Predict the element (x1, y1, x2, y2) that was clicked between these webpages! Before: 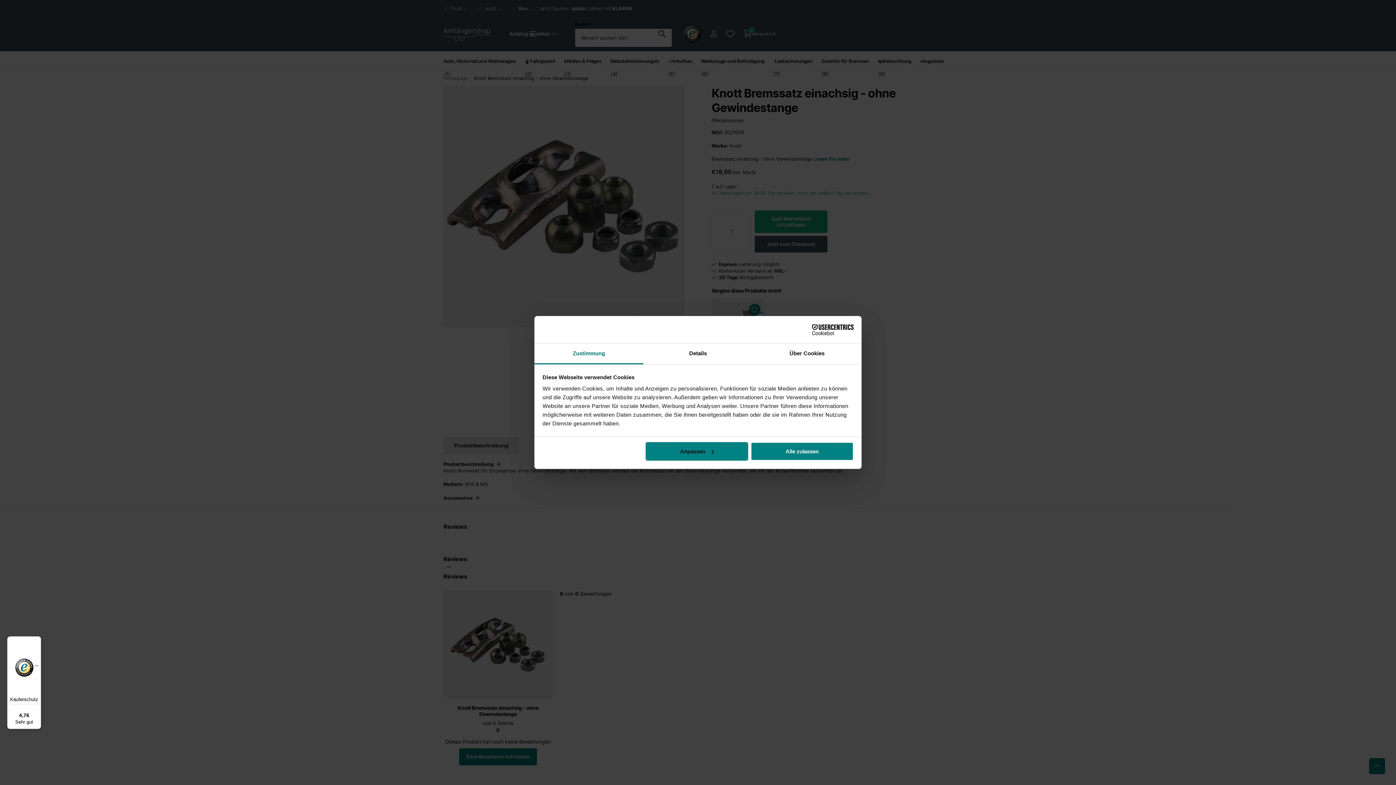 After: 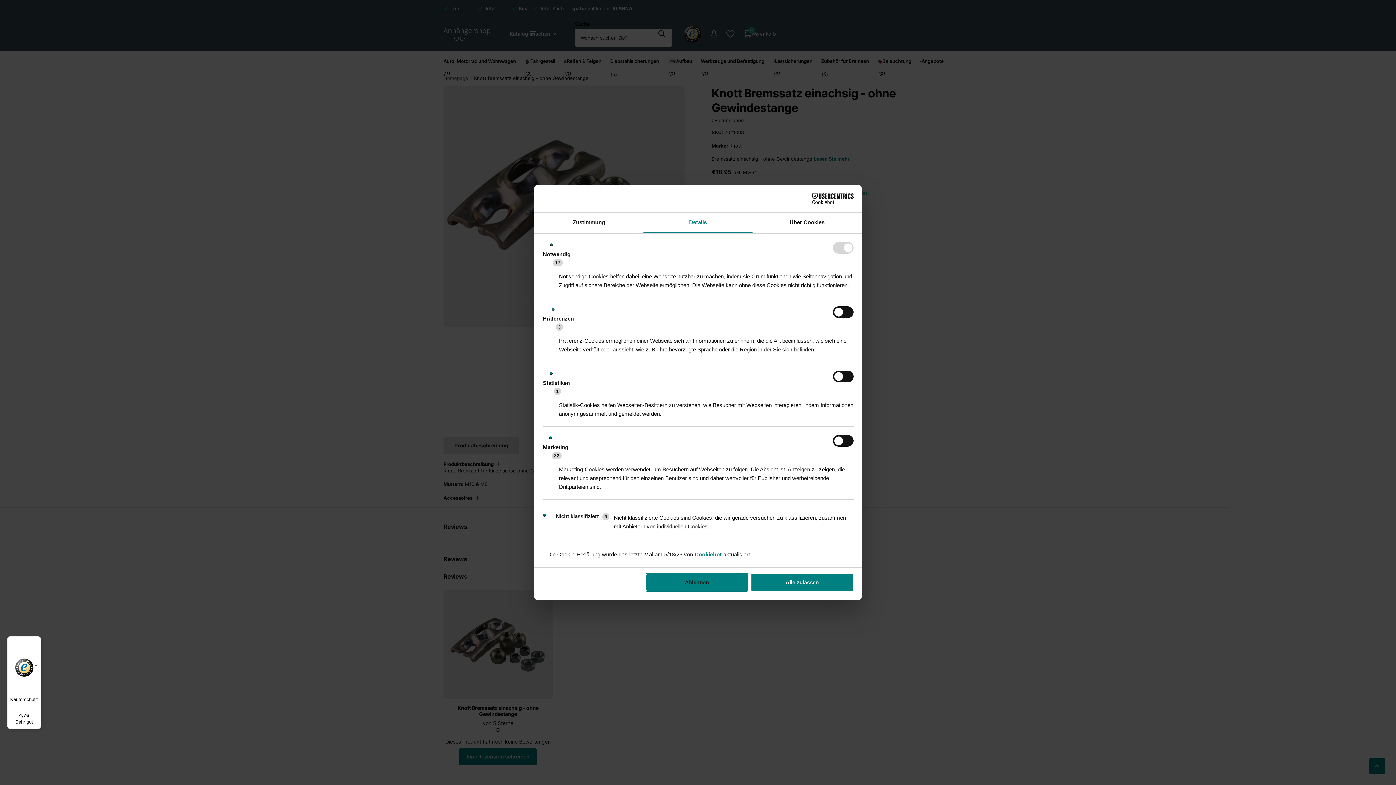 Action: label: Anpassen bbox: (645, 442, 748, 460)